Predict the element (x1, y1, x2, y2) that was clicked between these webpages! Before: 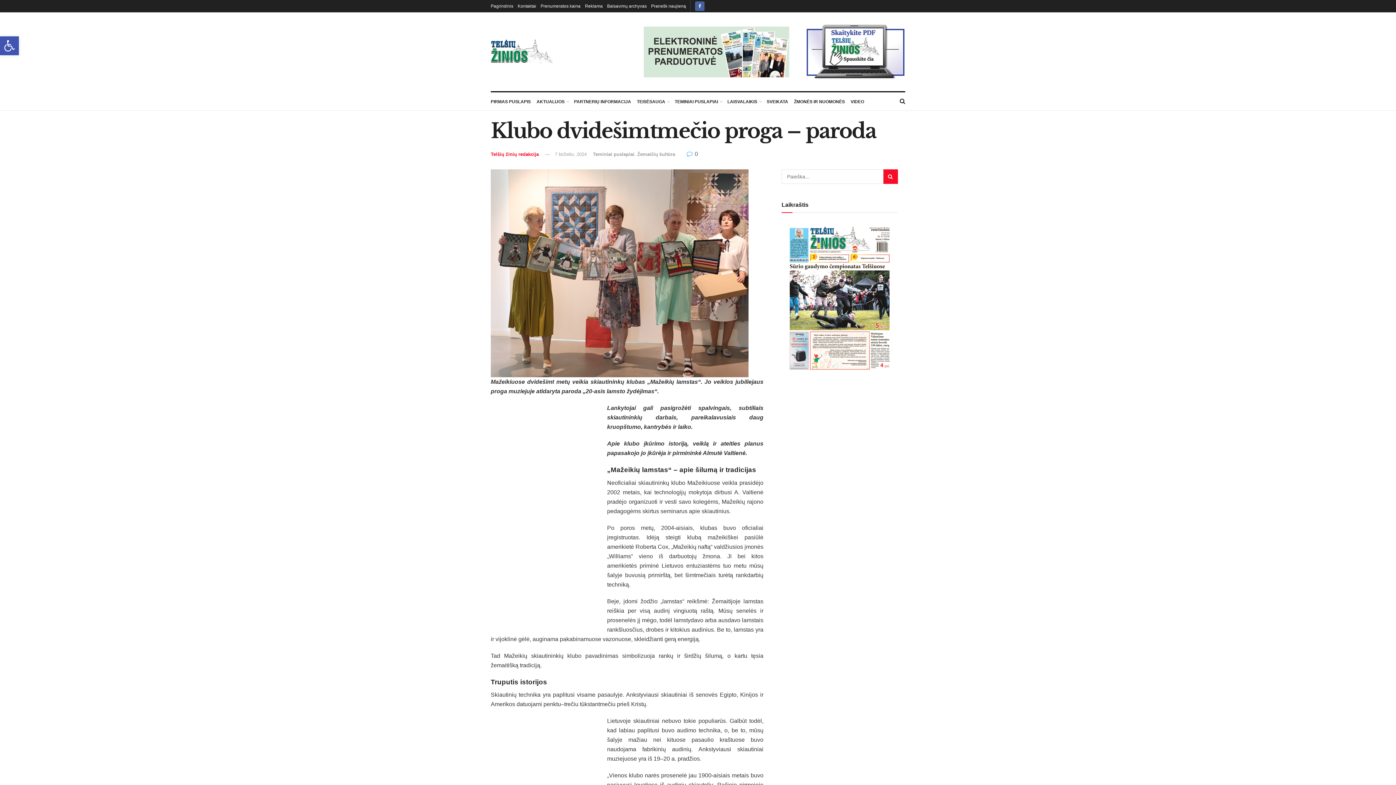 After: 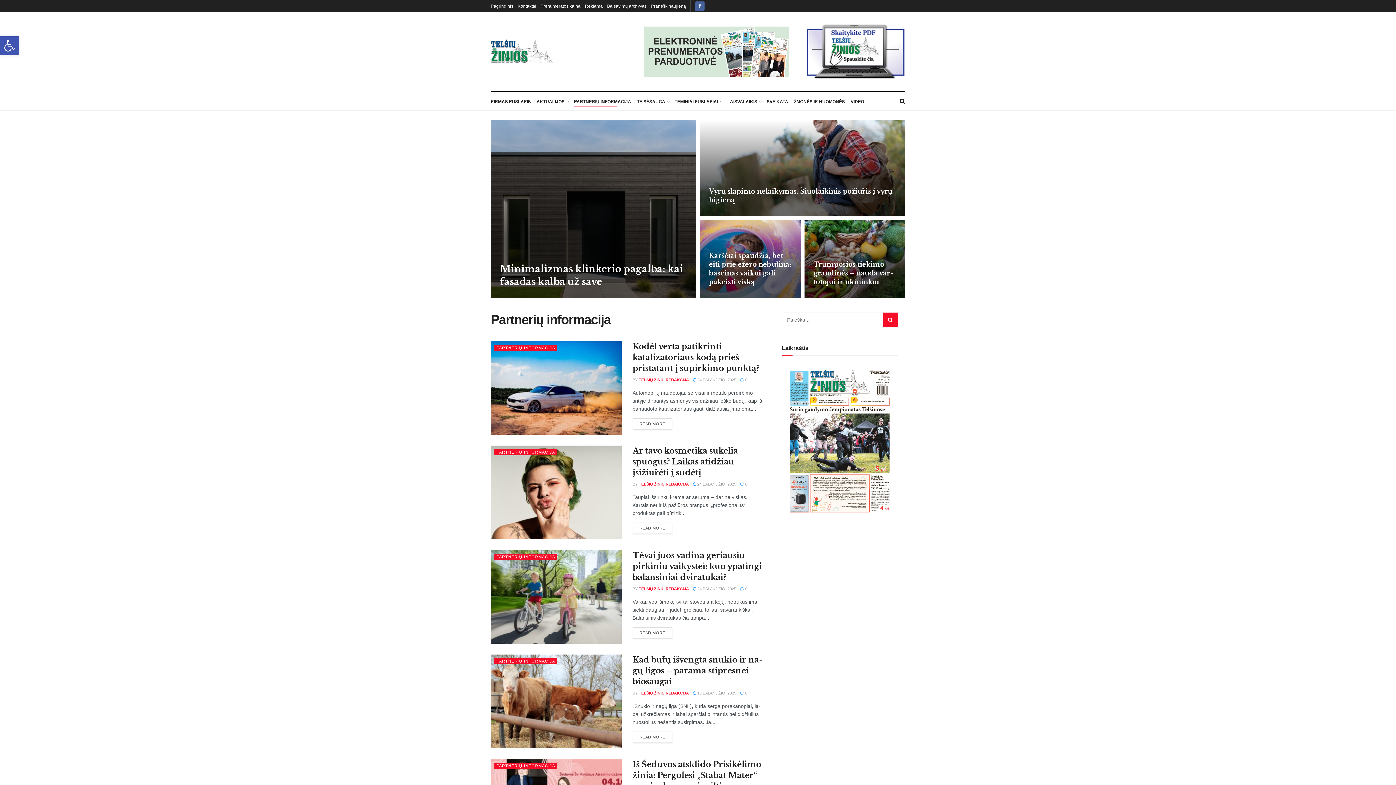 Action: label: PARTNERIŲ INFORMACIJA bbox: (574, 97, 631, 106)